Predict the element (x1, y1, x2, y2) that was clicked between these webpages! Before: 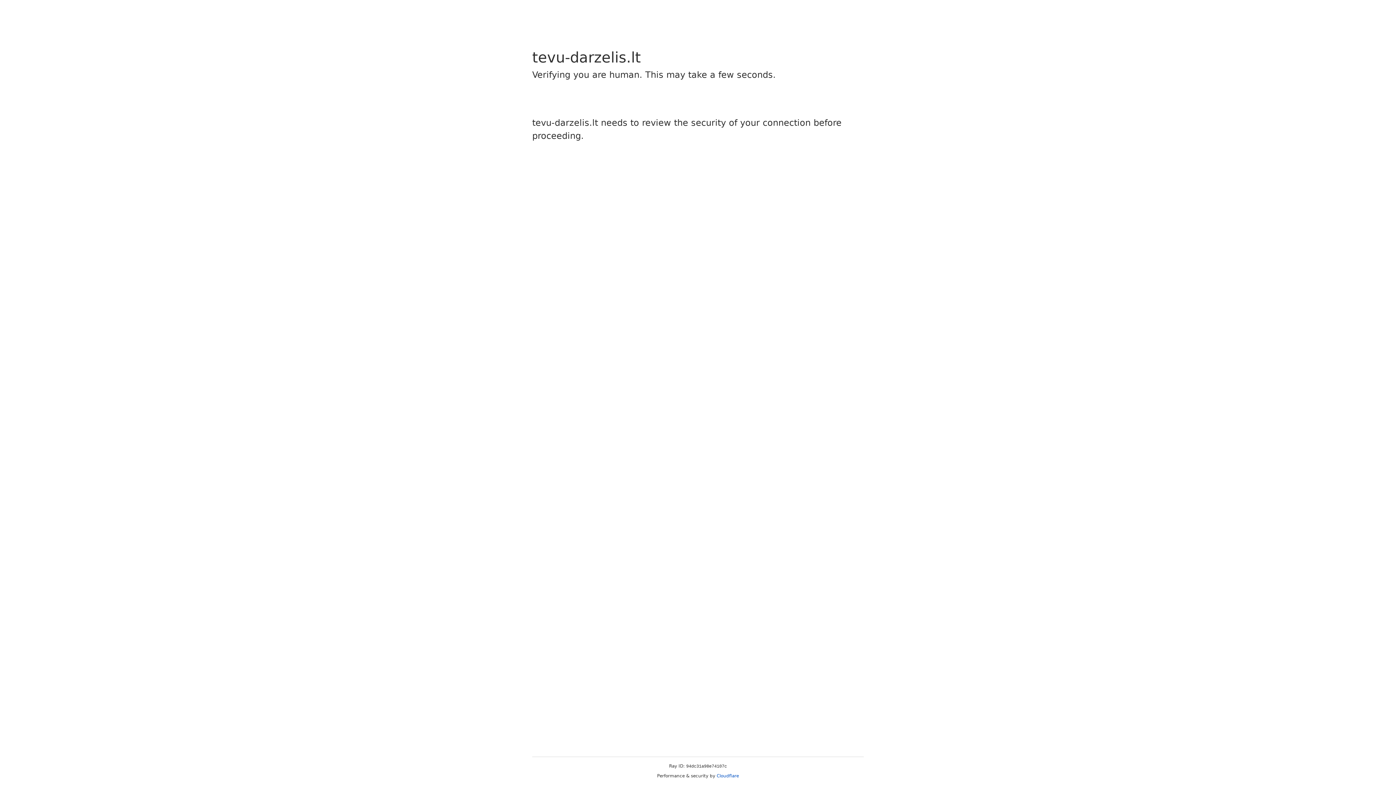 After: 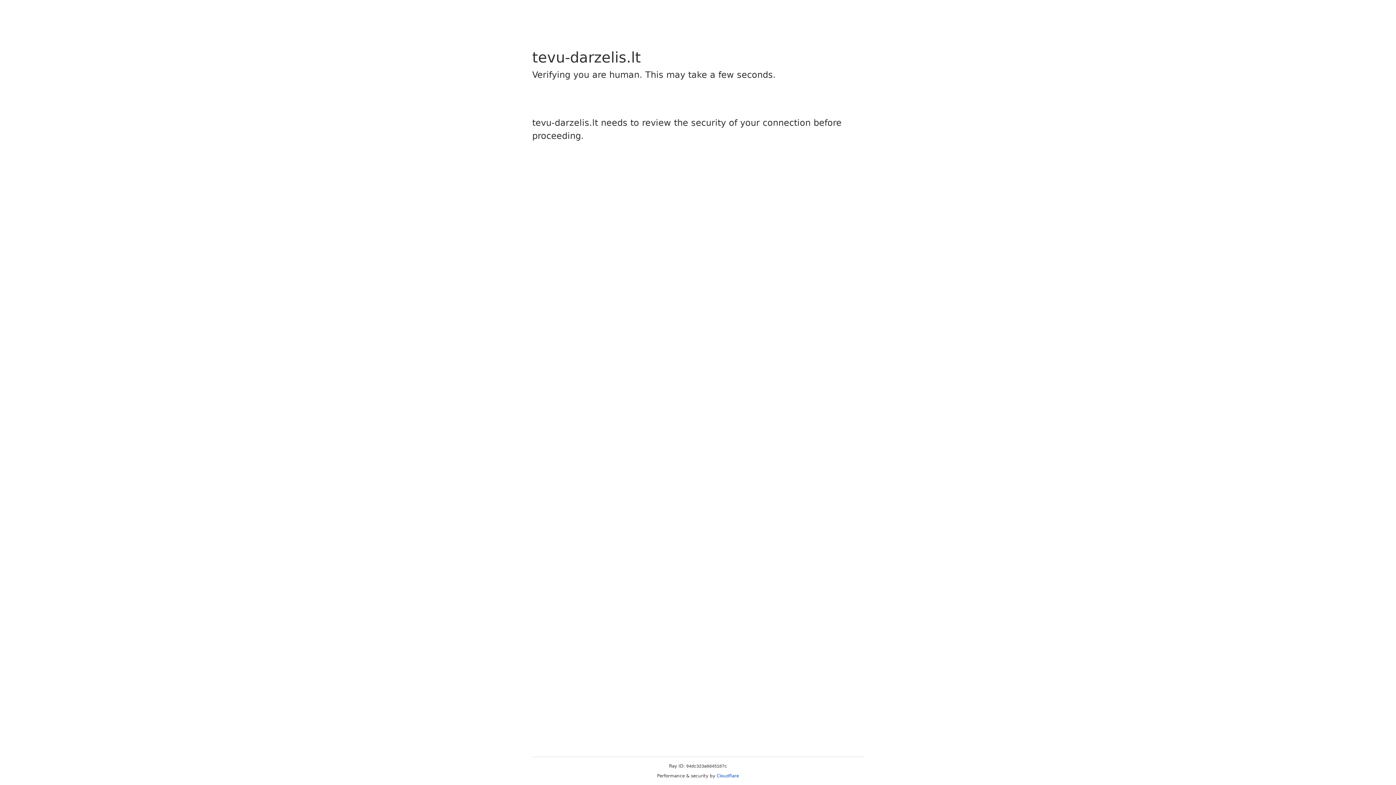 Action: label: Cloudflare bbox: (716, 773, 739, 778)